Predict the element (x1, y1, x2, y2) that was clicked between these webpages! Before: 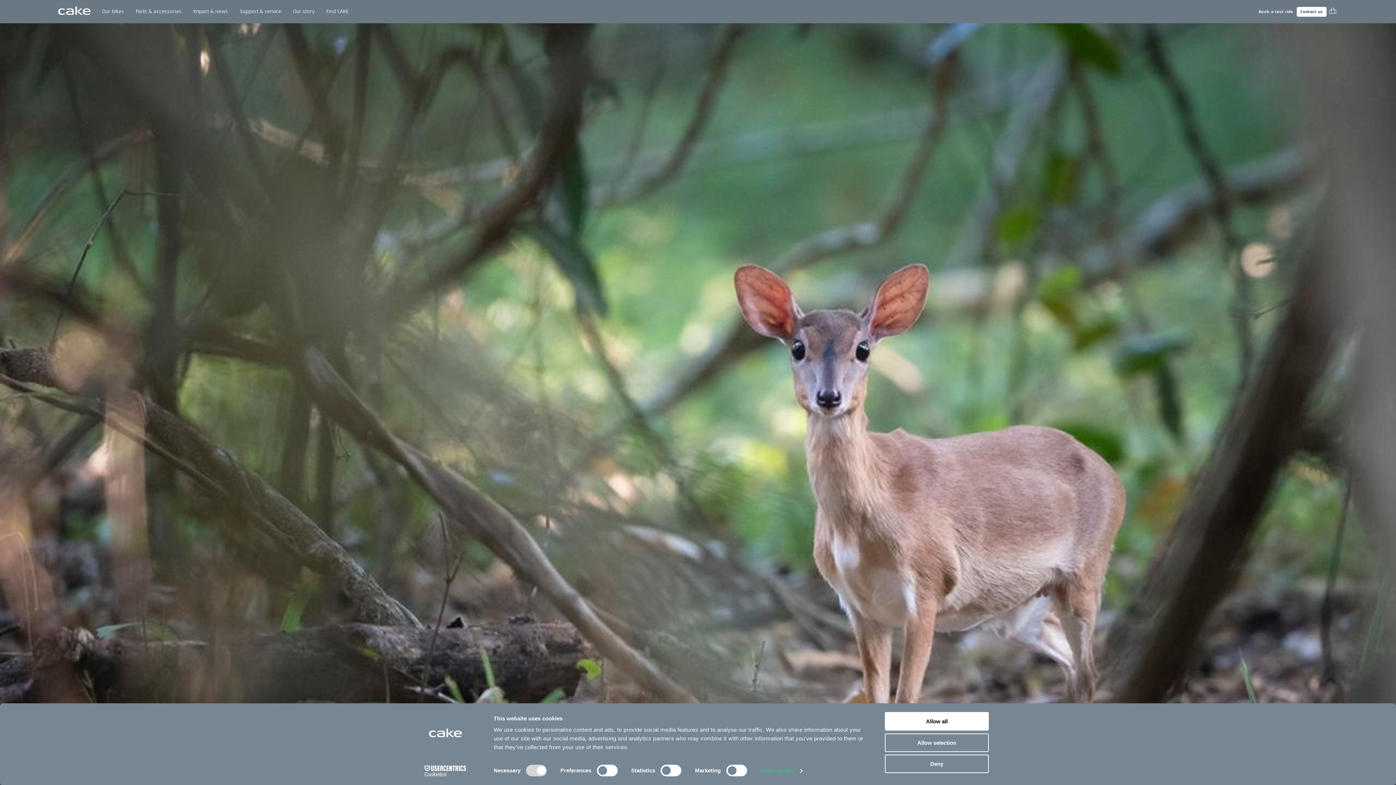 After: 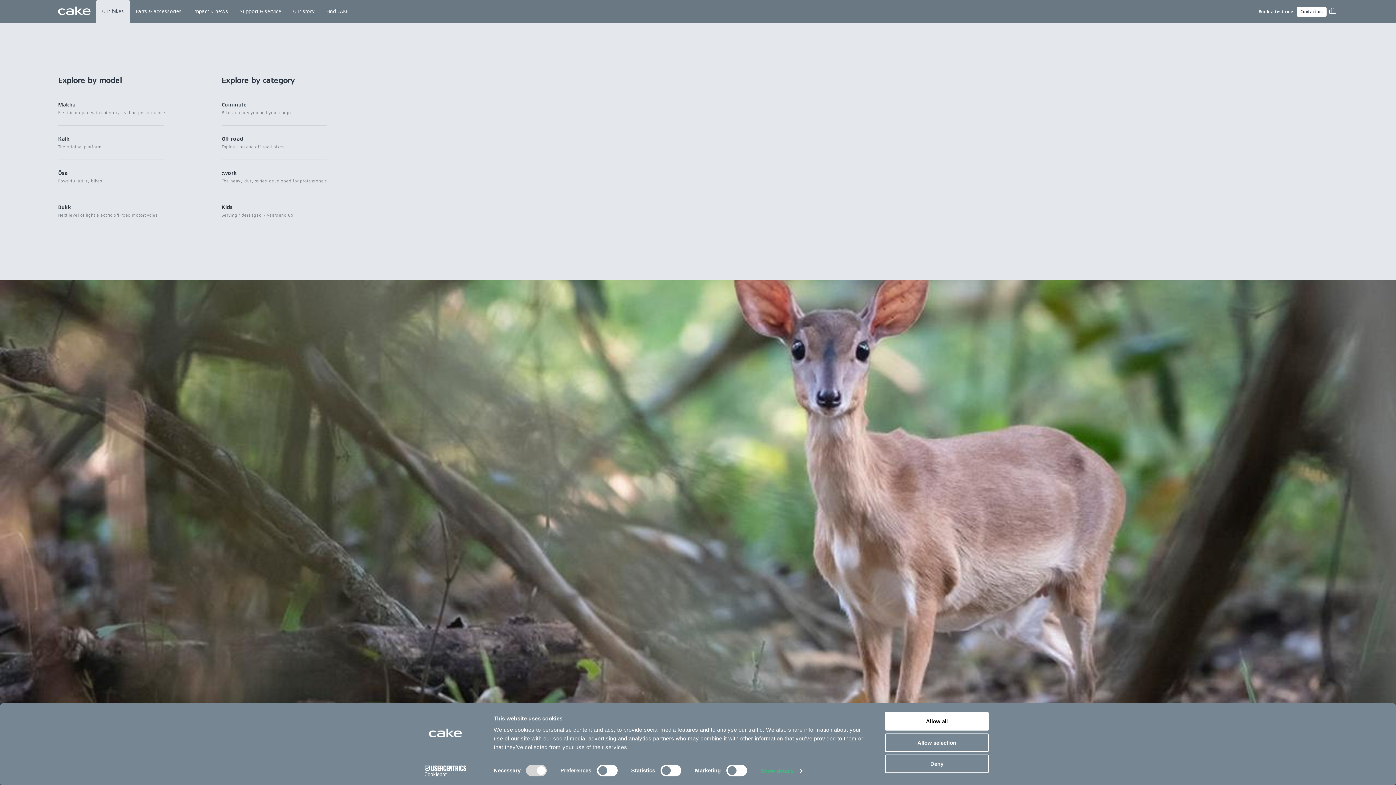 Action: bbox: (96, 0, 129, 23) label: Our bikes